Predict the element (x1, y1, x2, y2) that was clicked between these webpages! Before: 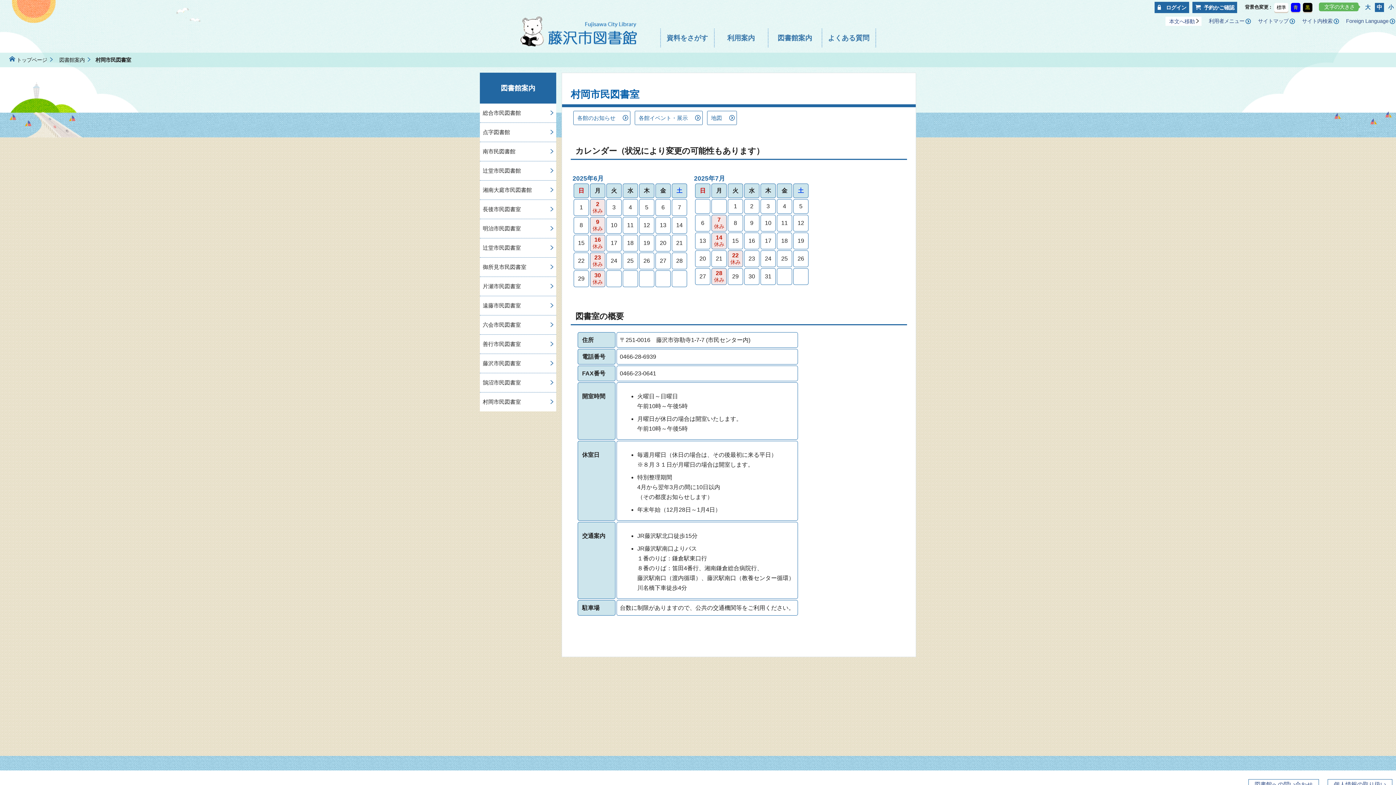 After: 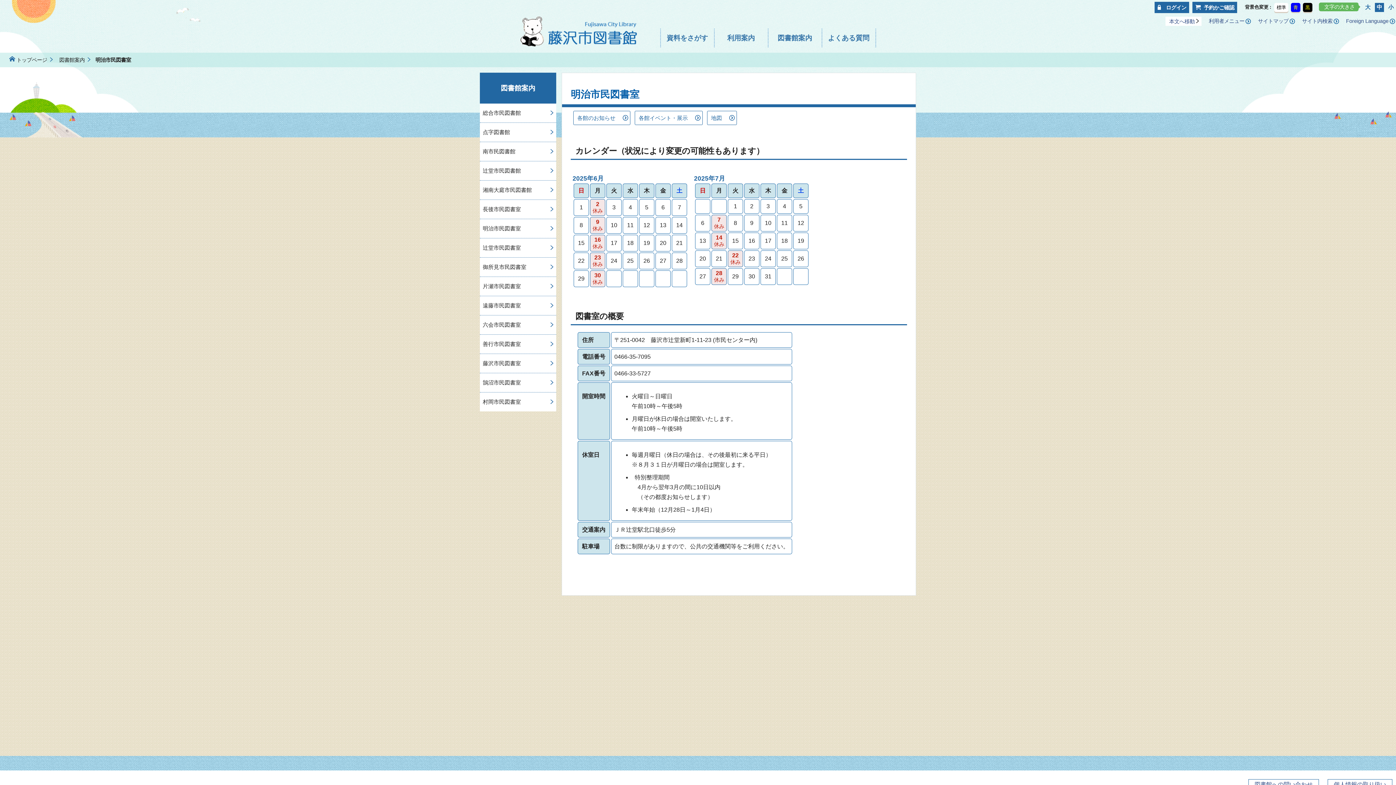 Action: bbox: (480, 219, 556, 238) label: 明治市民図書室